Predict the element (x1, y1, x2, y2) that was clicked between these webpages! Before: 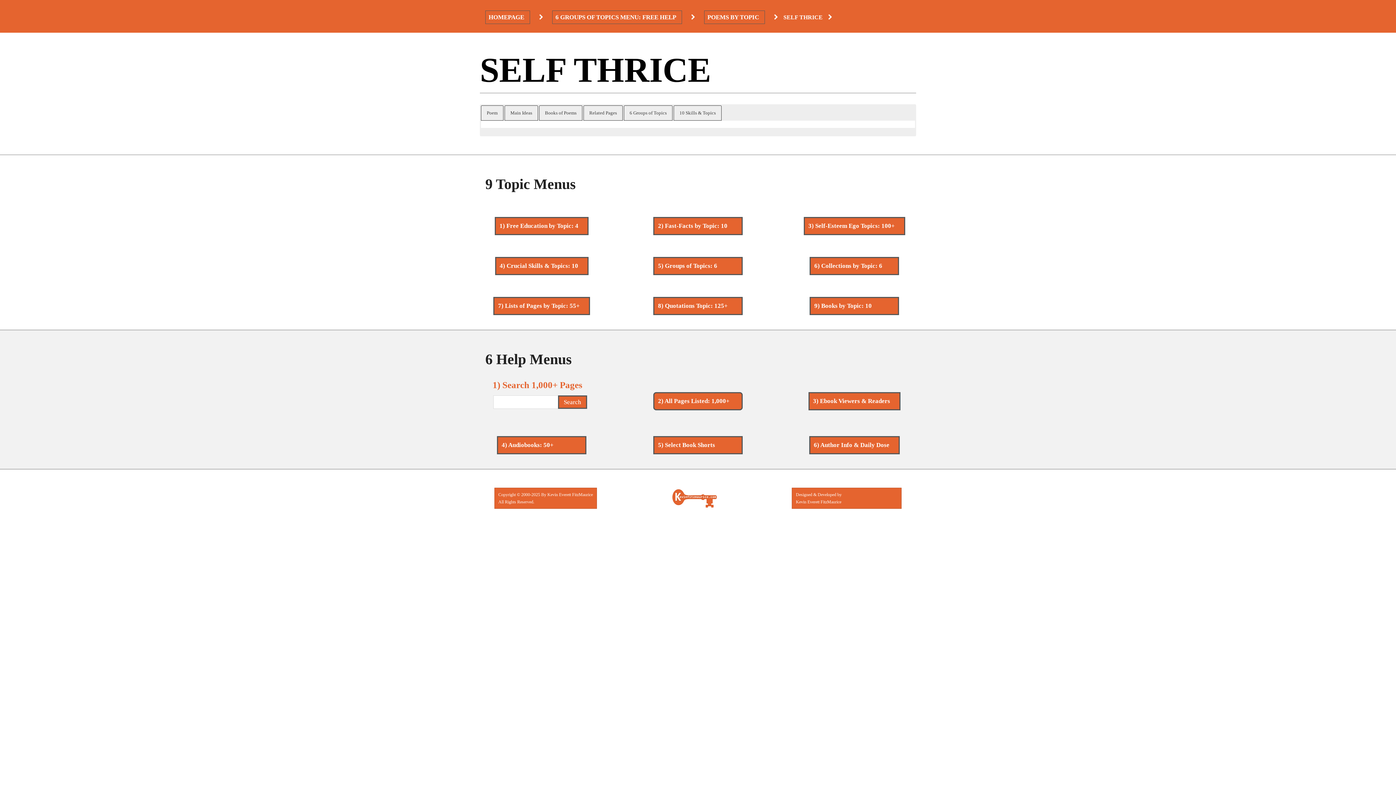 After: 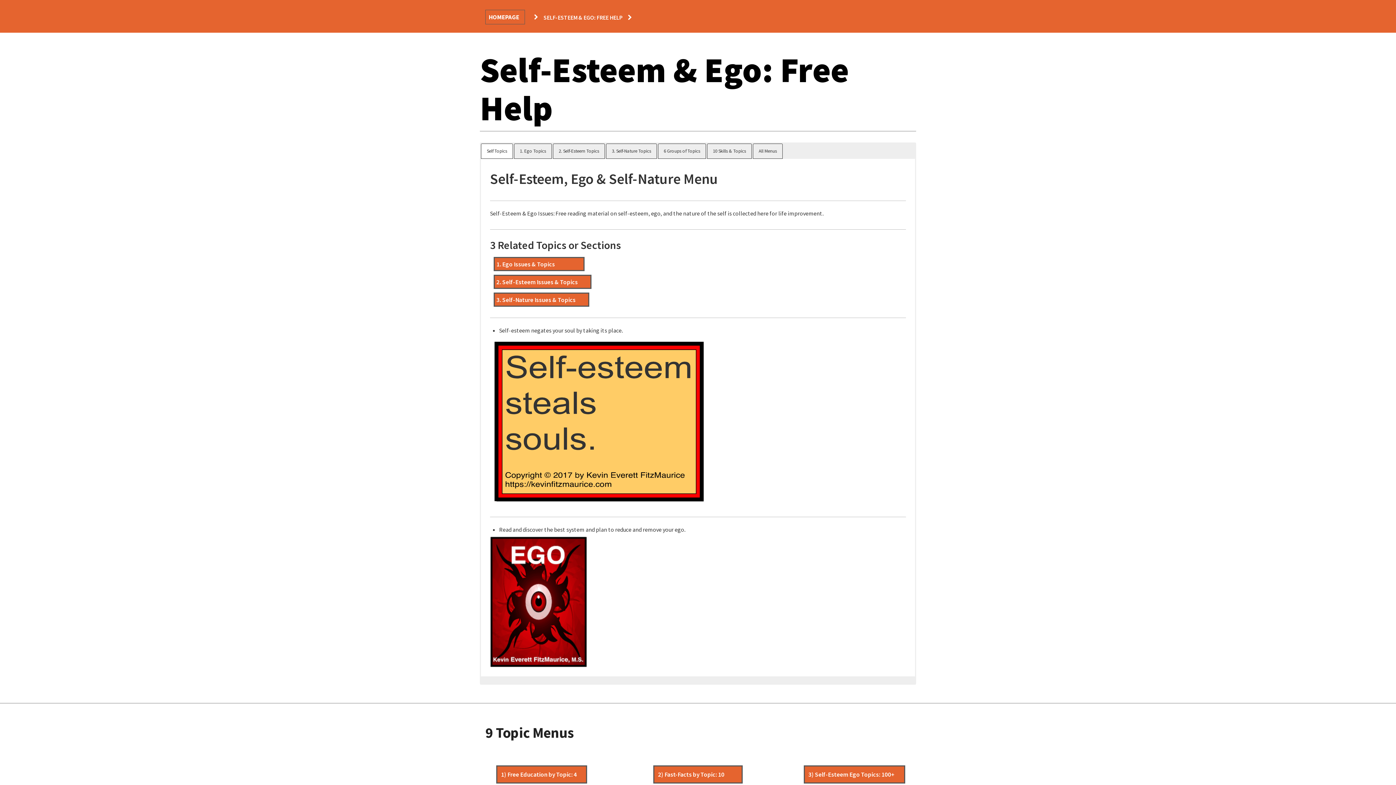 Action: label: 3) Self-Esteem Ego Topics: 100+ bbox: (803, 217, 905, 235)